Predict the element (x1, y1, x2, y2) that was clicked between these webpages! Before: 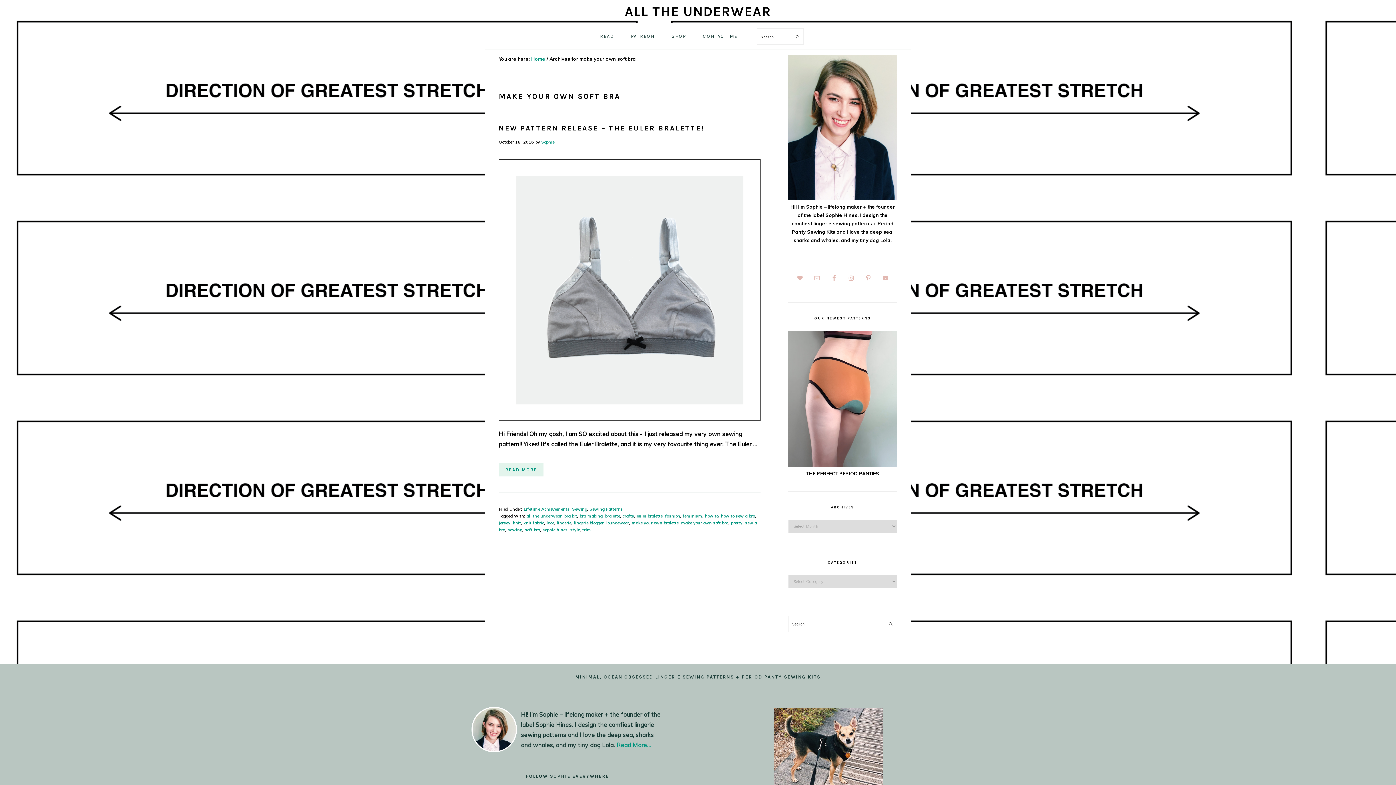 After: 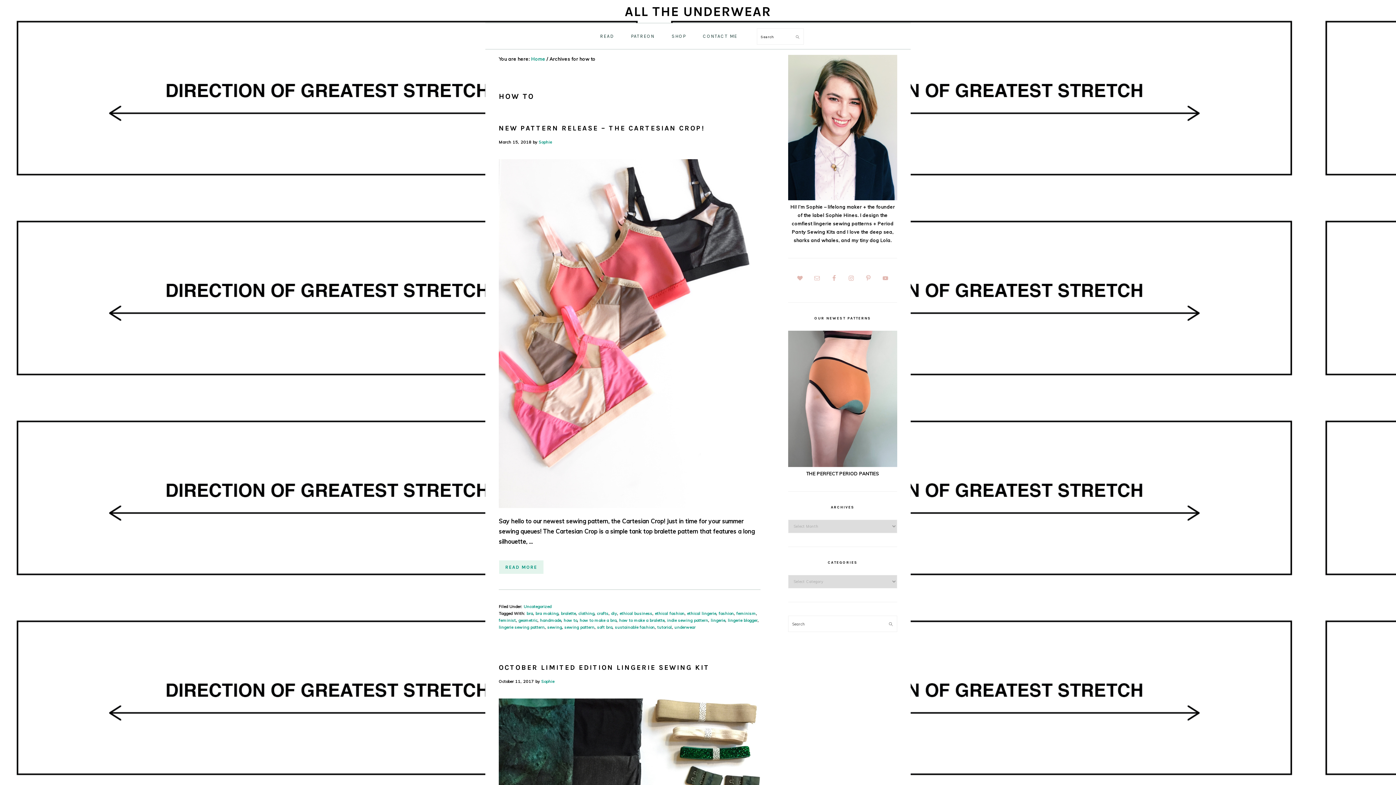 Action: bbox: (705, 513, 718, 518) label: how to